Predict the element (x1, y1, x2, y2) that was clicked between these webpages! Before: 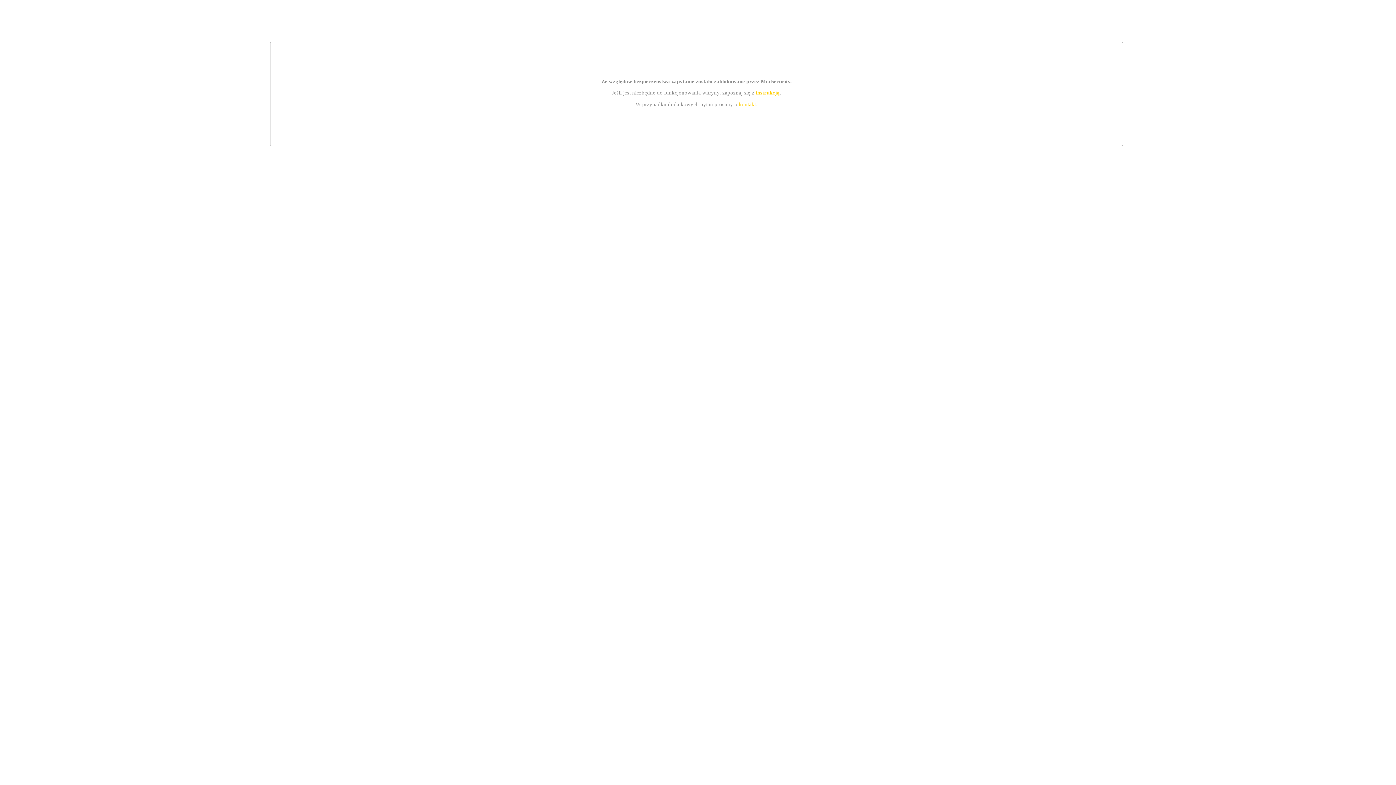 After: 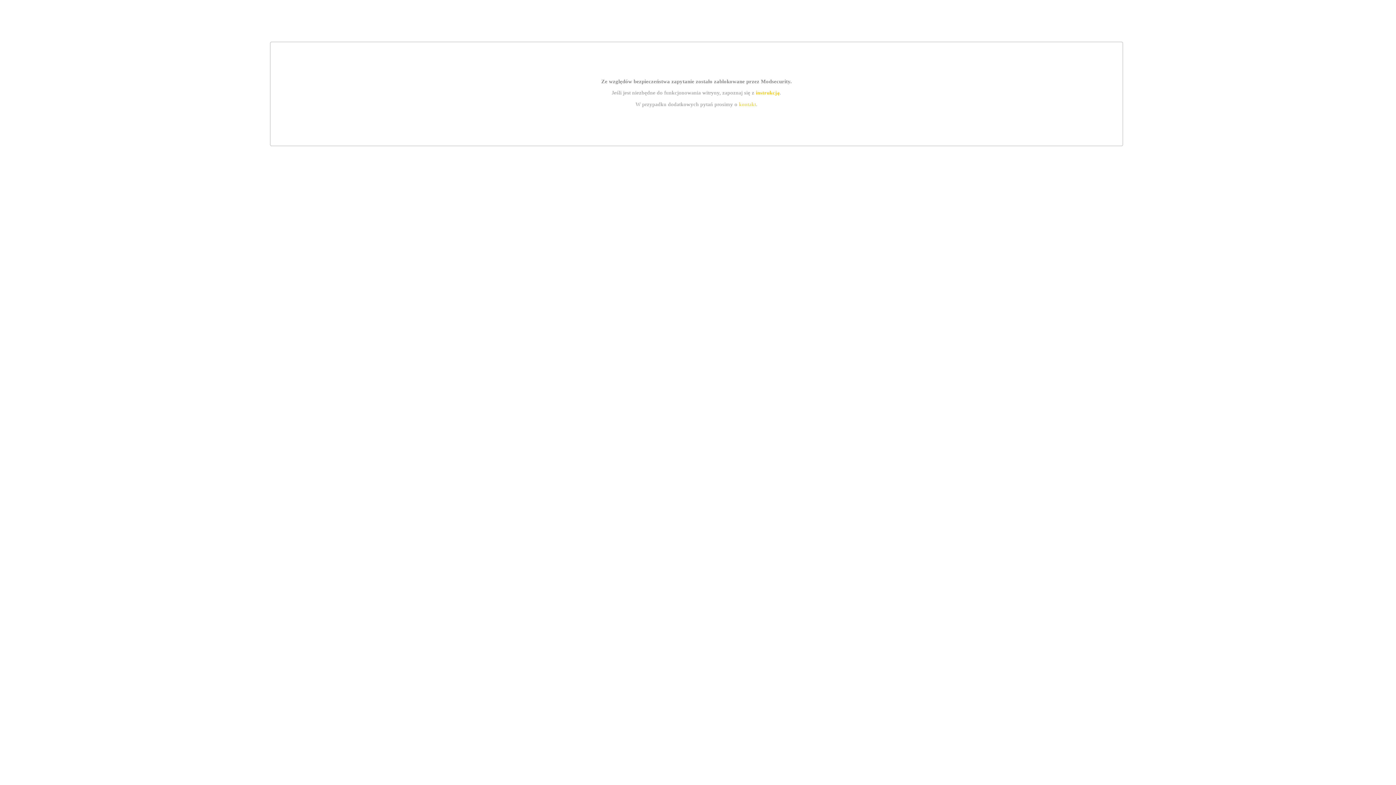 Action: label: kontakt bbox: (739, 101, 756, 107)